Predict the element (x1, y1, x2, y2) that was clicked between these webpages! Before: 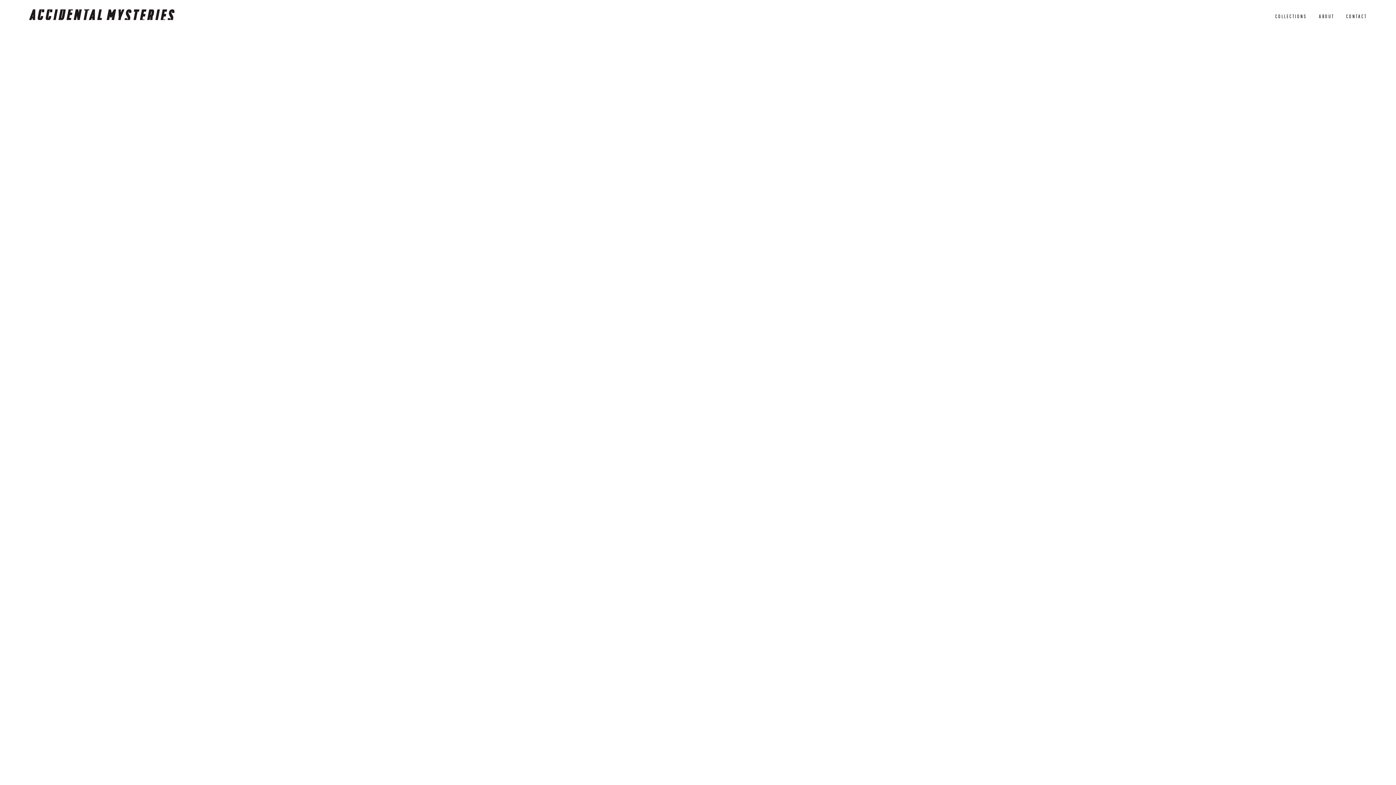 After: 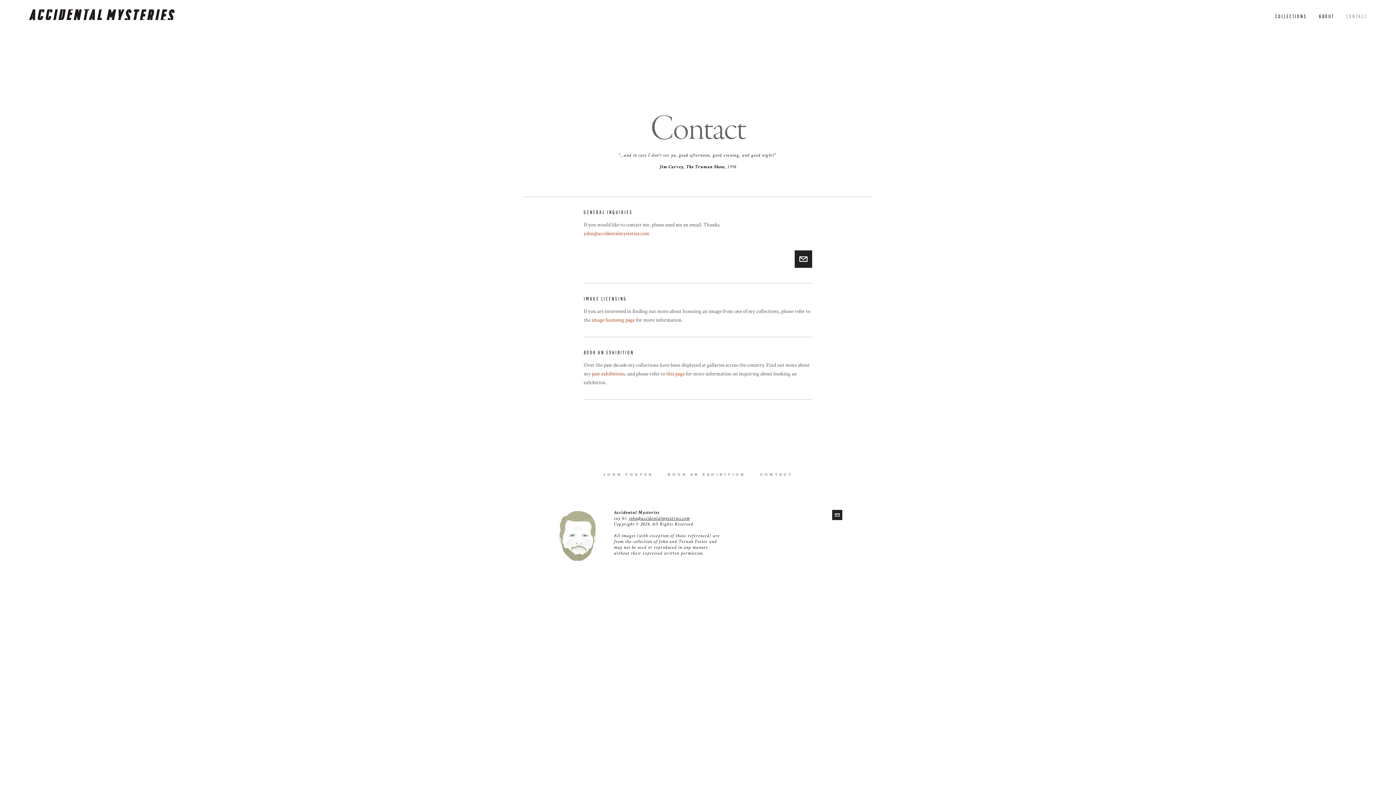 Action: label: CONTACT bbox: (1346, 13, 1367, 20)